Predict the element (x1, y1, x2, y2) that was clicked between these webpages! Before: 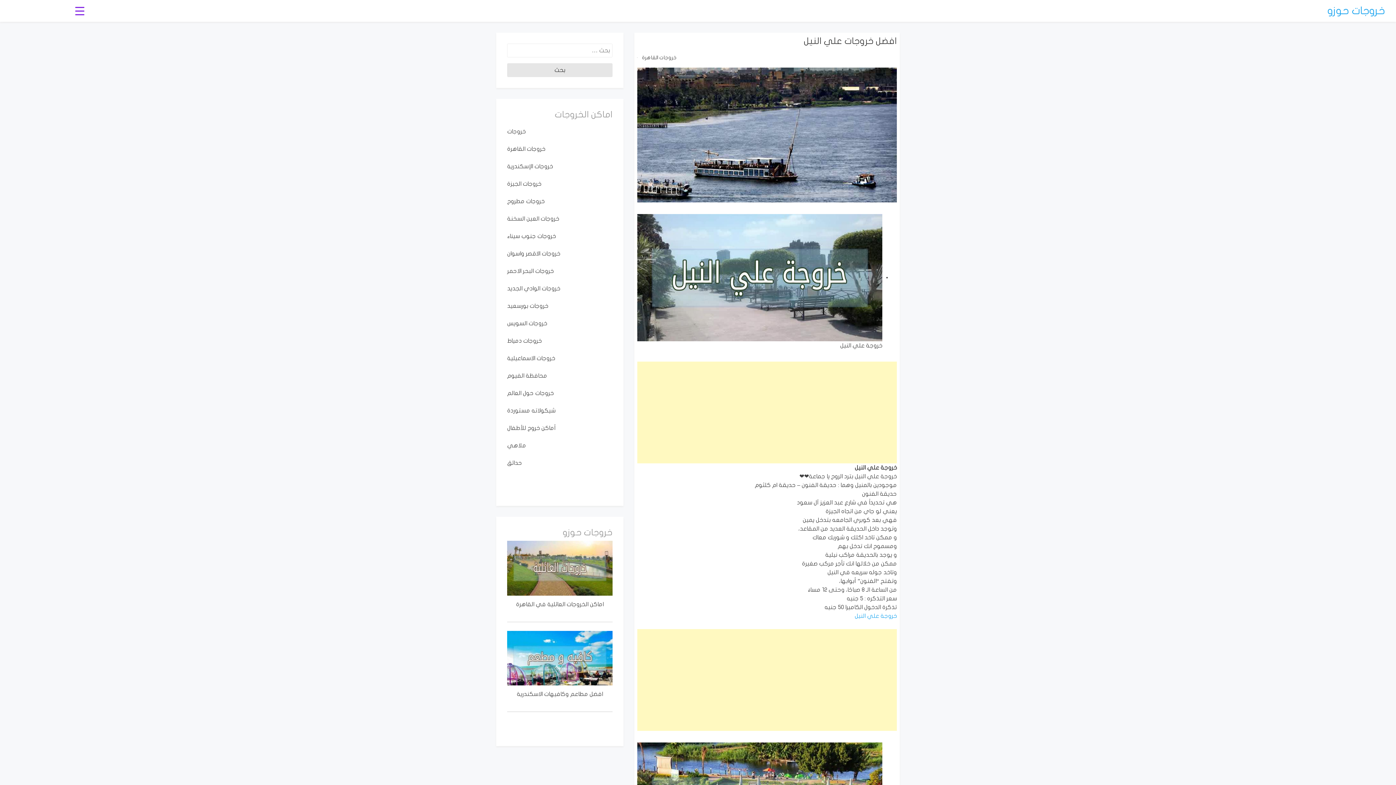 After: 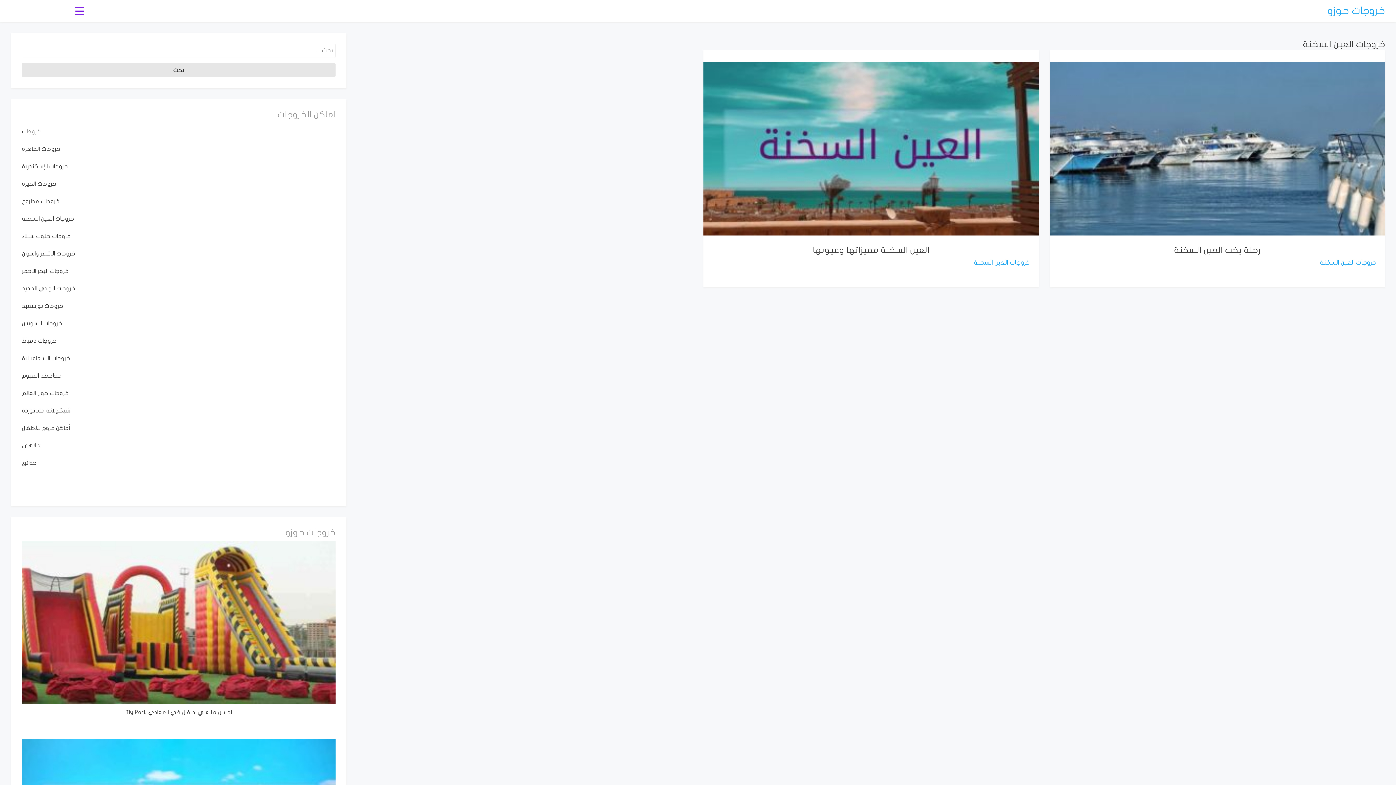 Action: bbox: (507, 216, 559, 221) label: خروجات العين السخنة